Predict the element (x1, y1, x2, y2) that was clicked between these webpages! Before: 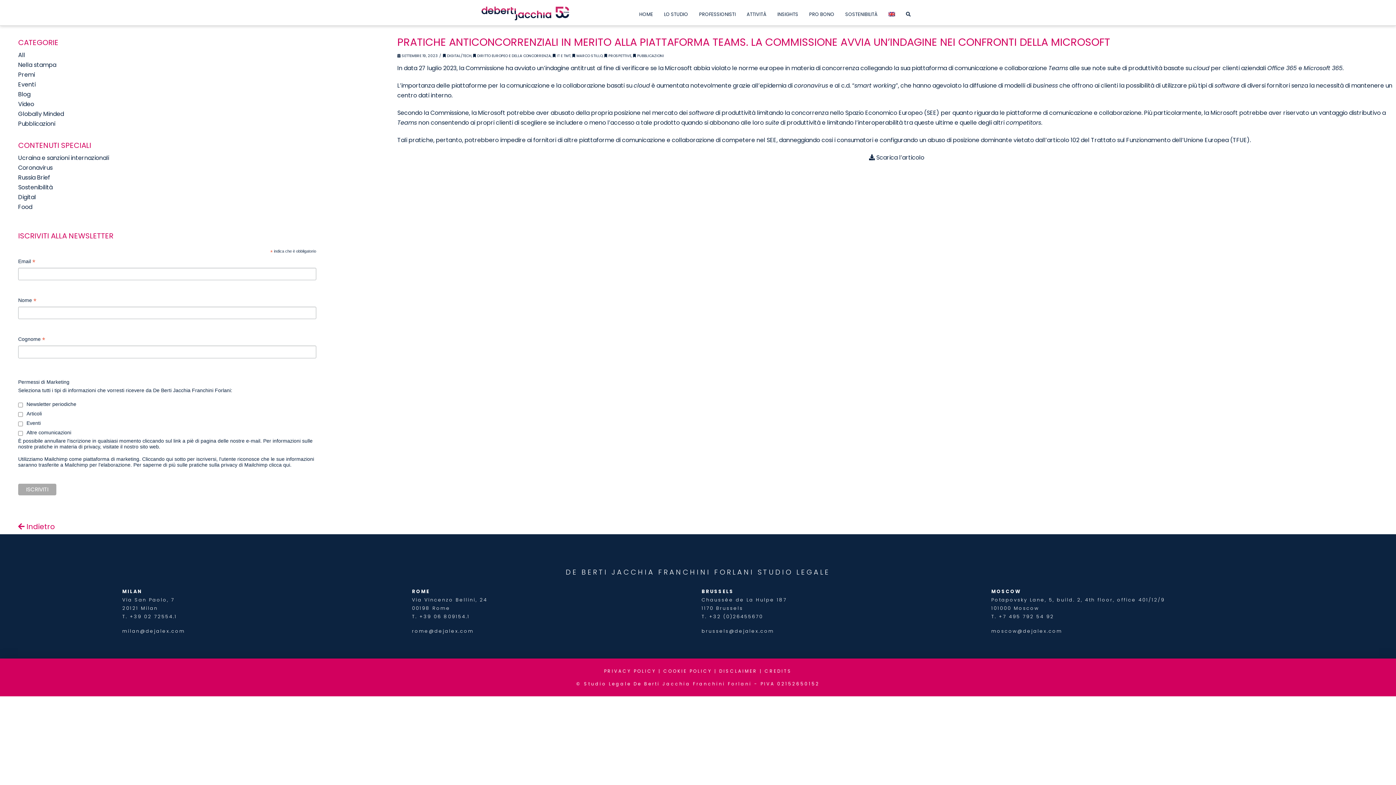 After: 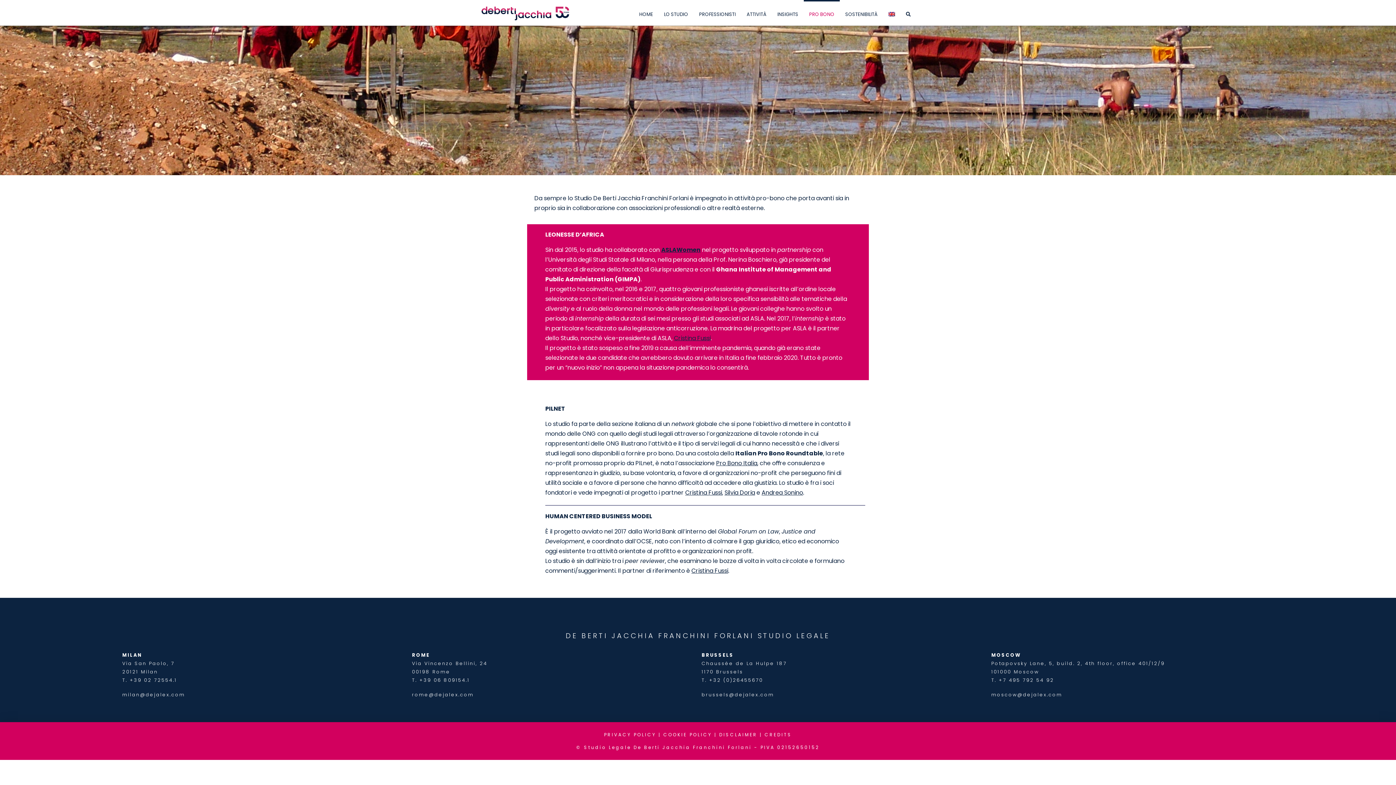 Action: label: PRO BONO bbox: (803, 0, 840, 25)